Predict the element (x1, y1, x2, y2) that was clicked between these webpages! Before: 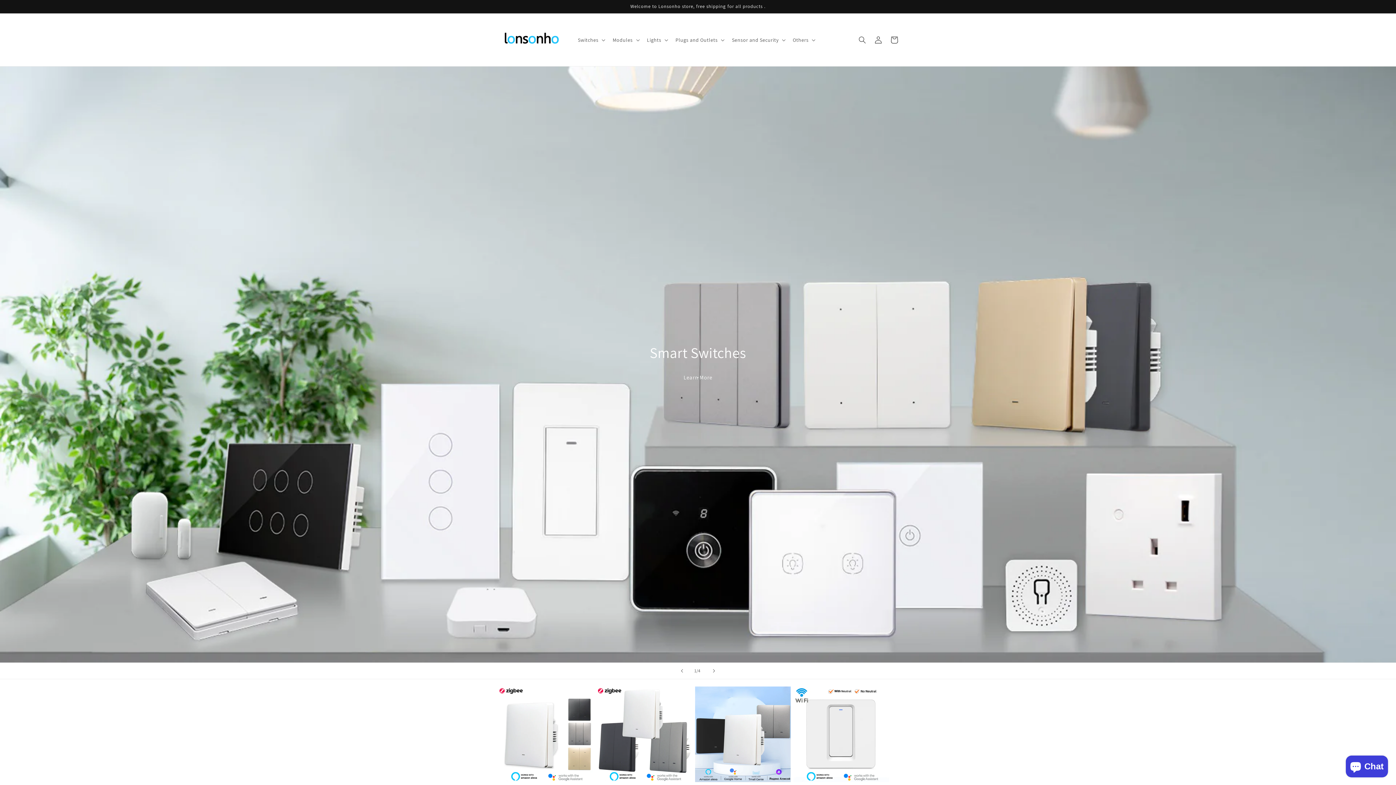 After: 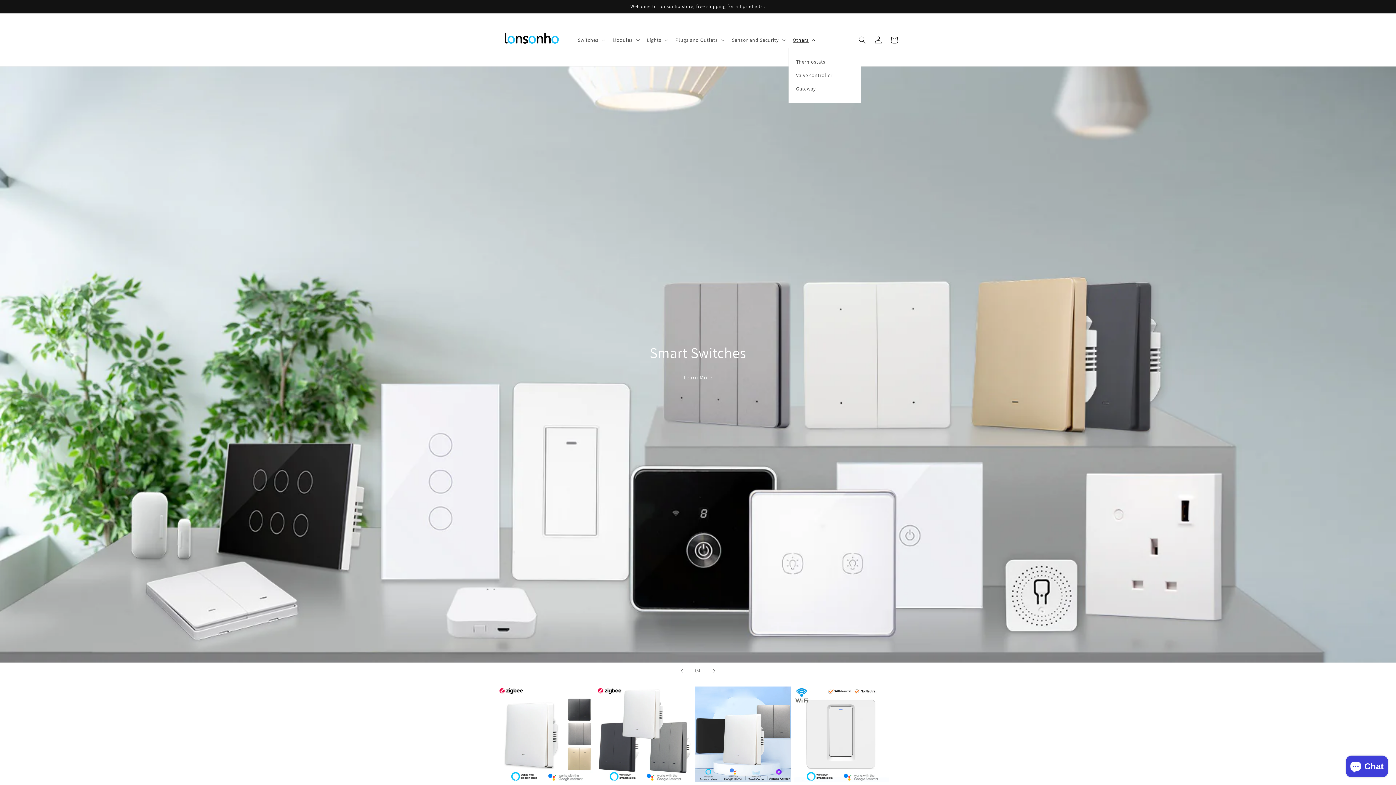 Action: label: Others bbox: (788, 32, 818, 47)